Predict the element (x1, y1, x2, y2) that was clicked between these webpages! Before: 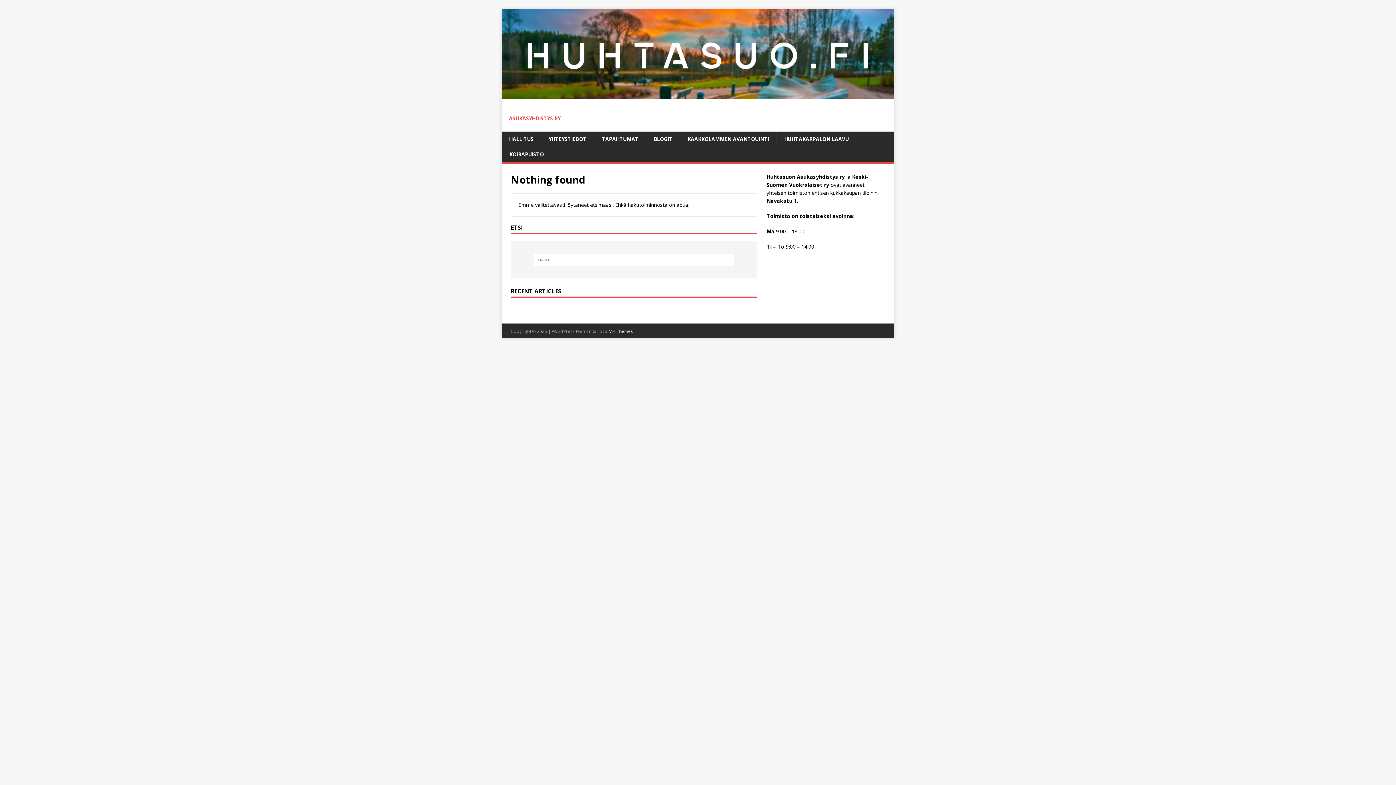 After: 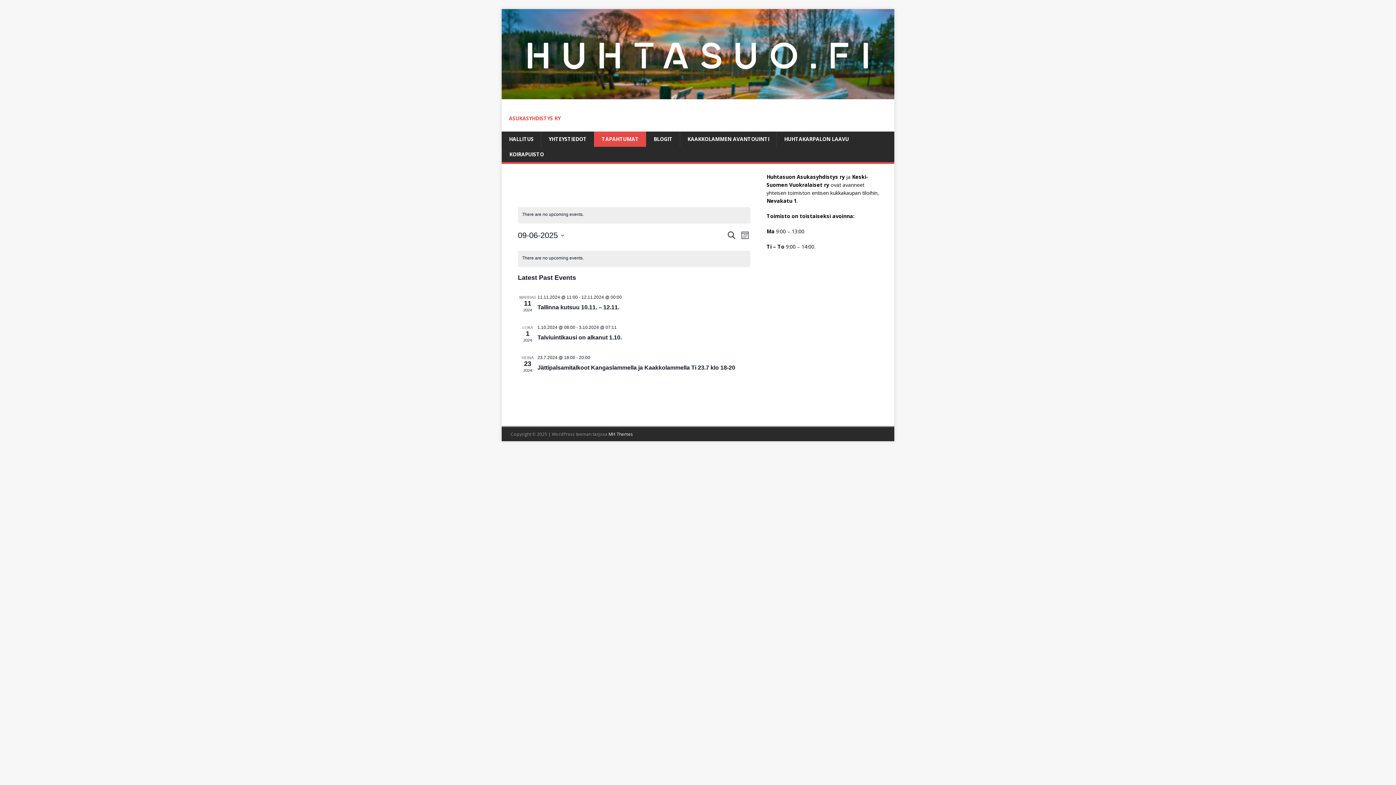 Action: label: TAPAHTUMAT bbox: (594, 131, 646, 147)